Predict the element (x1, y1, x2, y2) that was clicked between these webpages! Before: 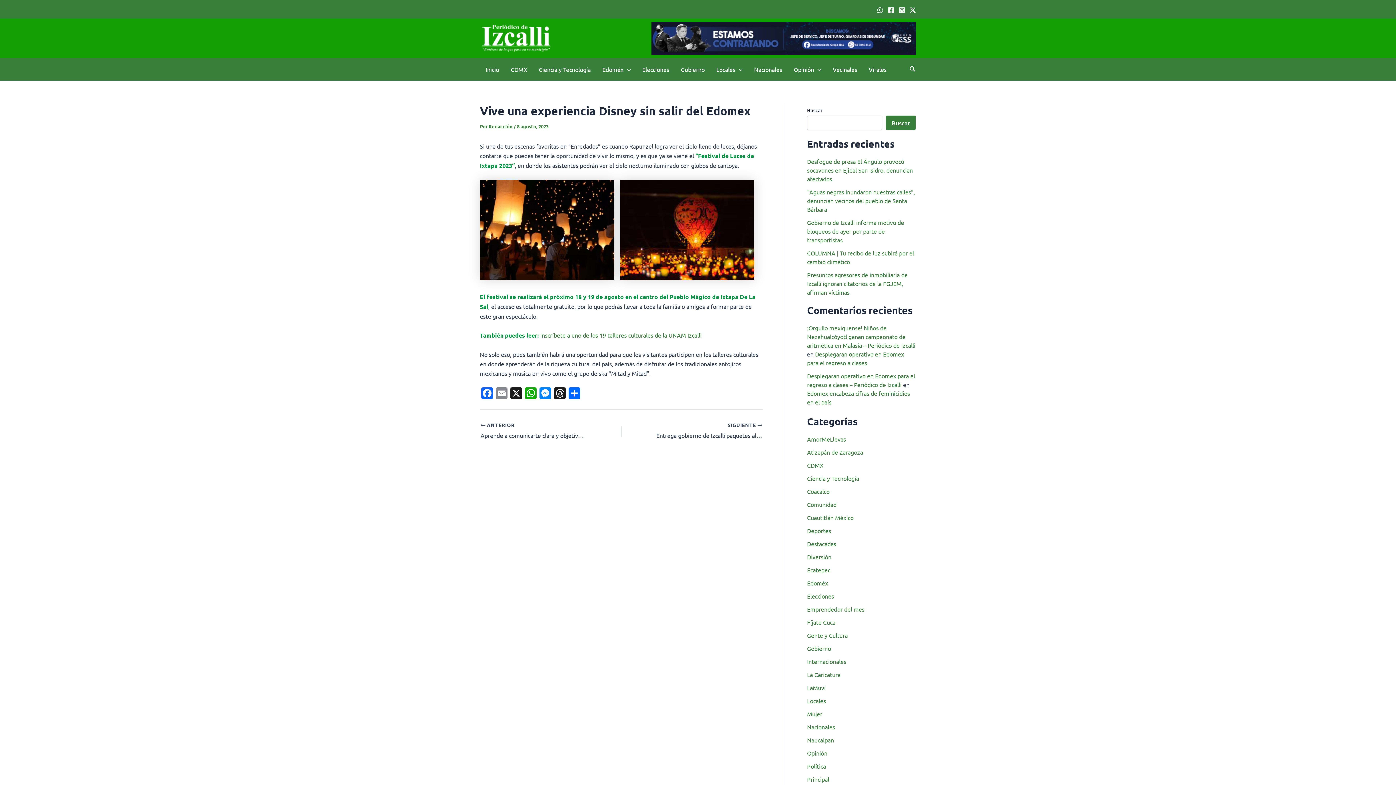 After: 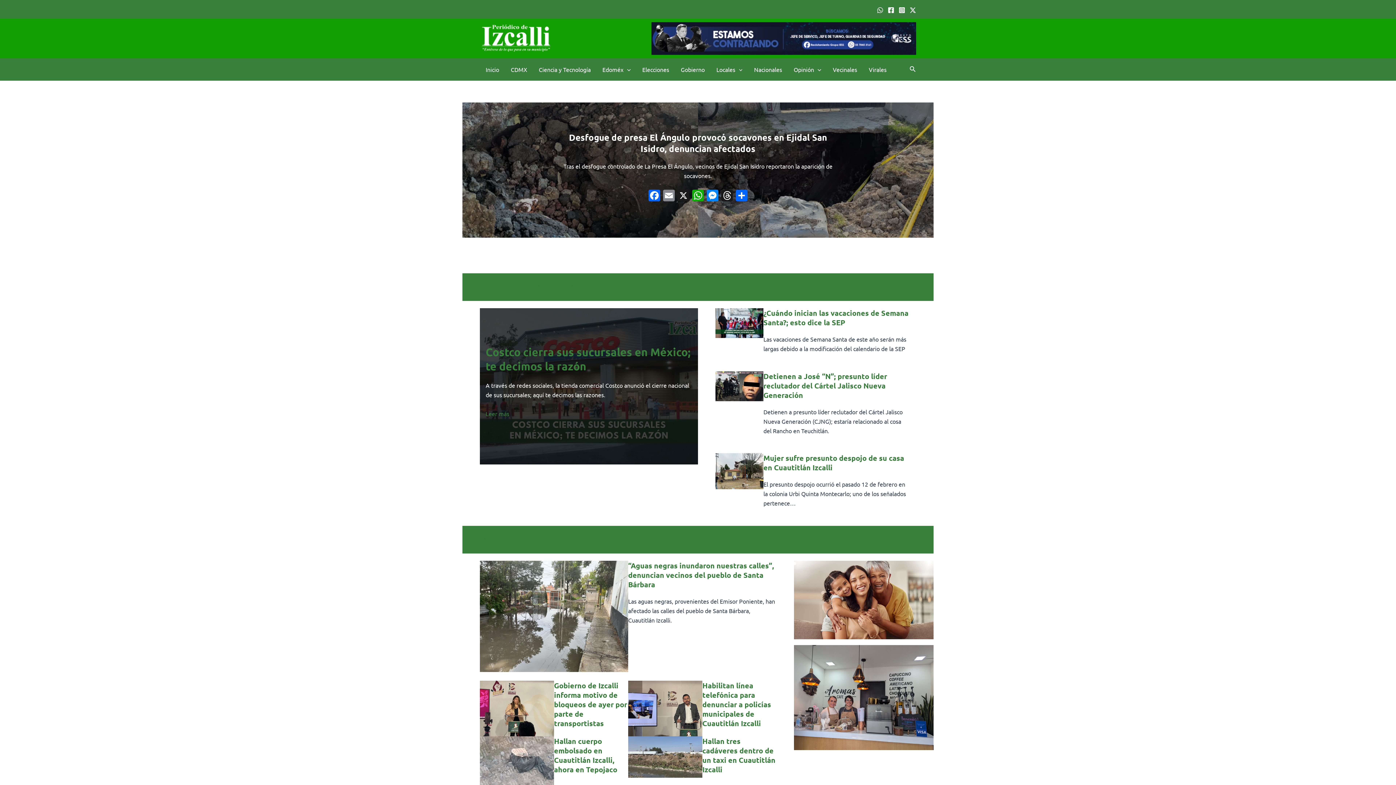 Action: bbox: (480, 33, 552, 40)